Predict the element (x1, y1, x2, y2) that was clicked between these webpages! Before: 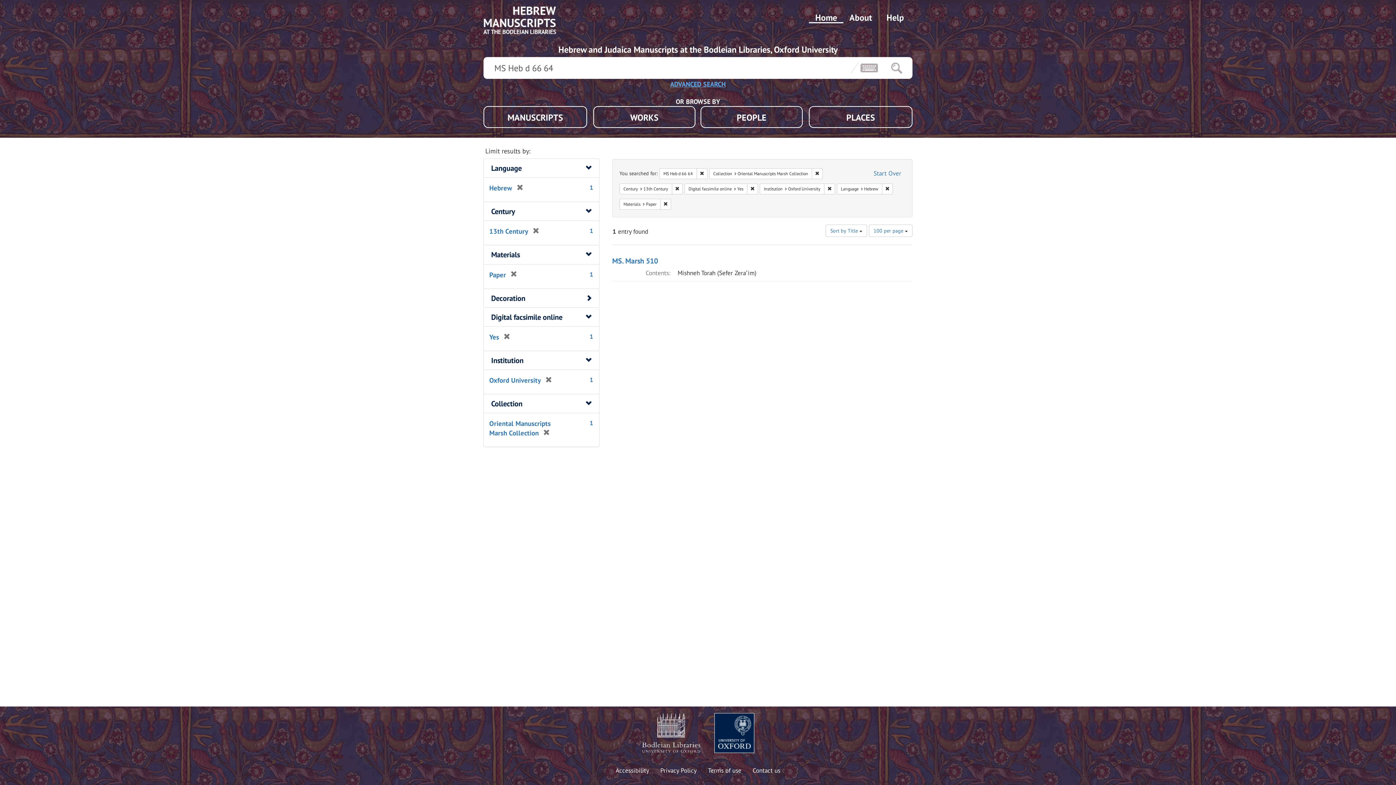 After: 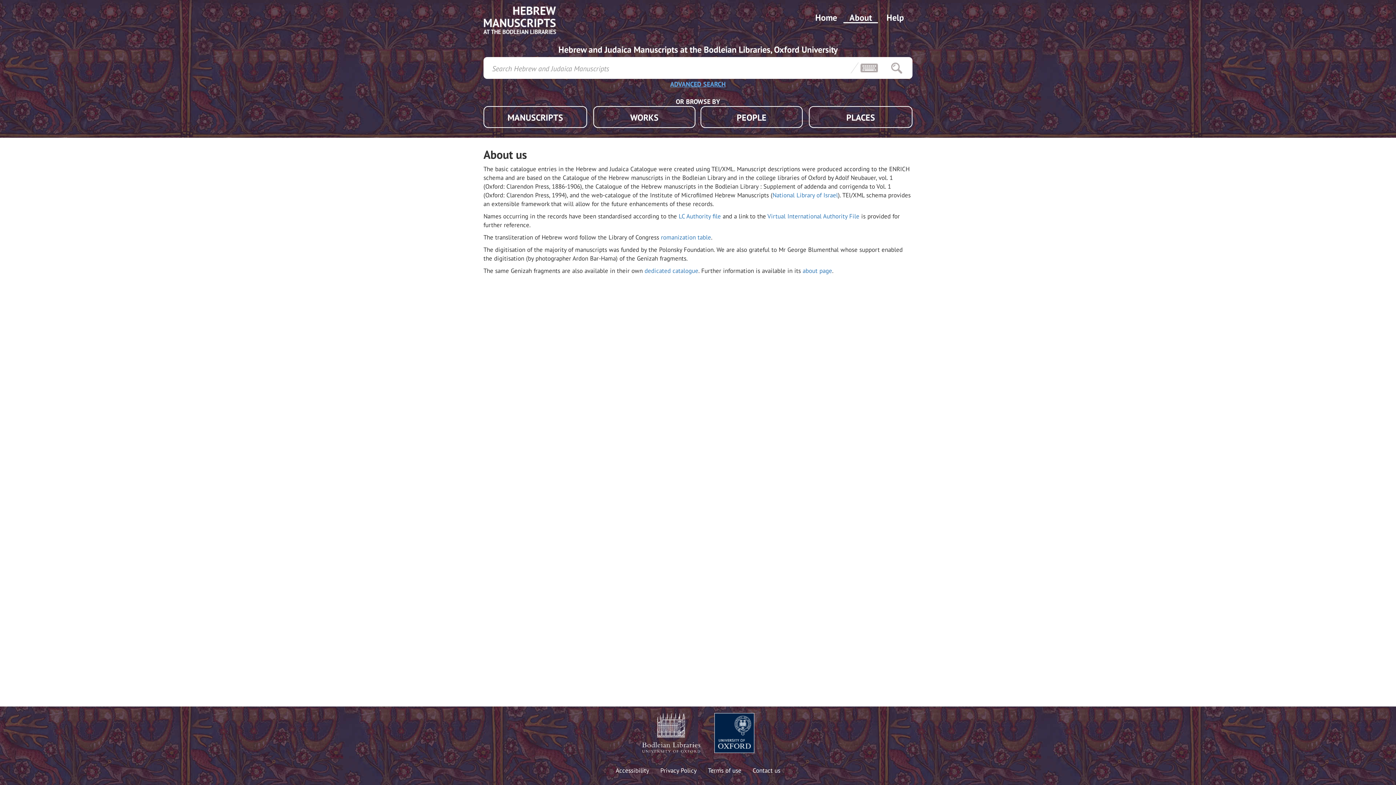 Action: label: About bbox: (843, 11, 878, 23)